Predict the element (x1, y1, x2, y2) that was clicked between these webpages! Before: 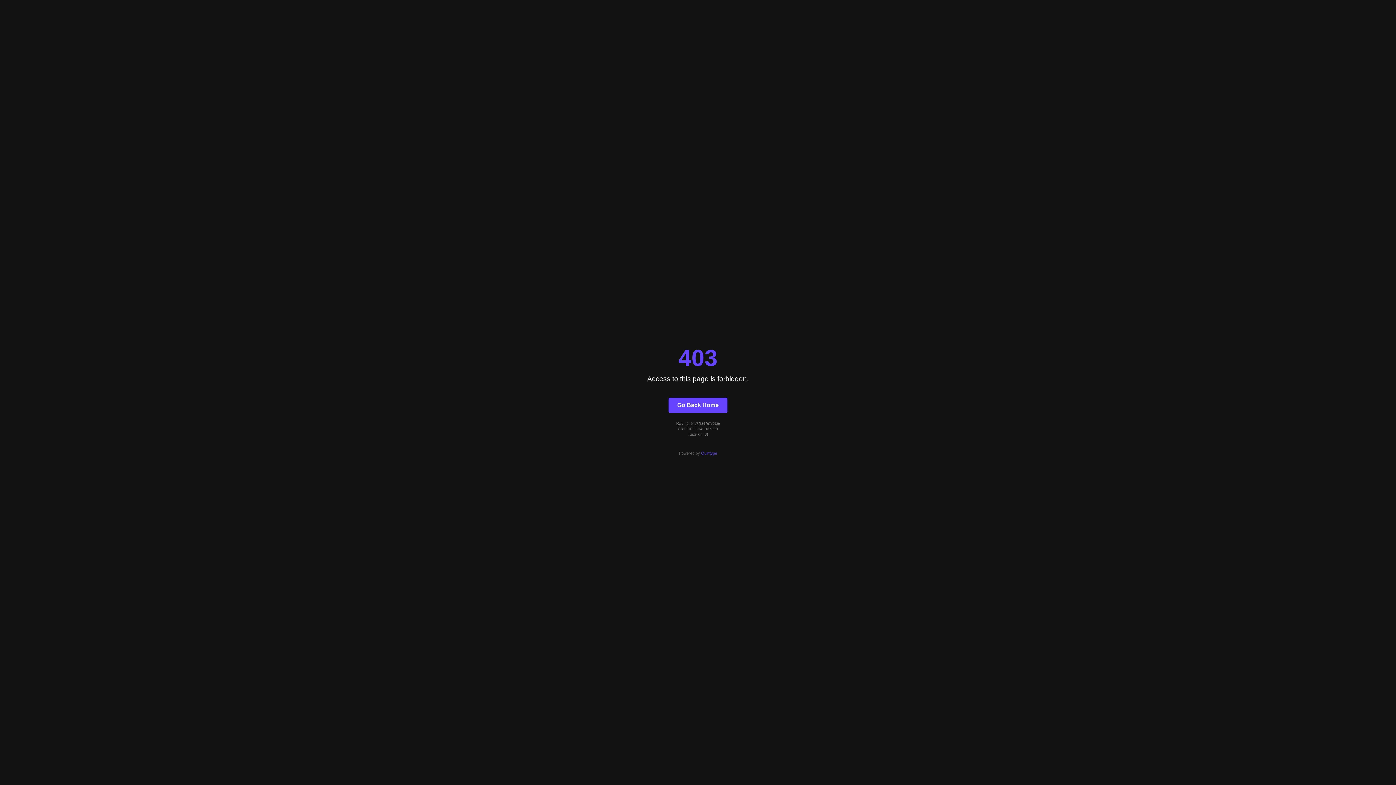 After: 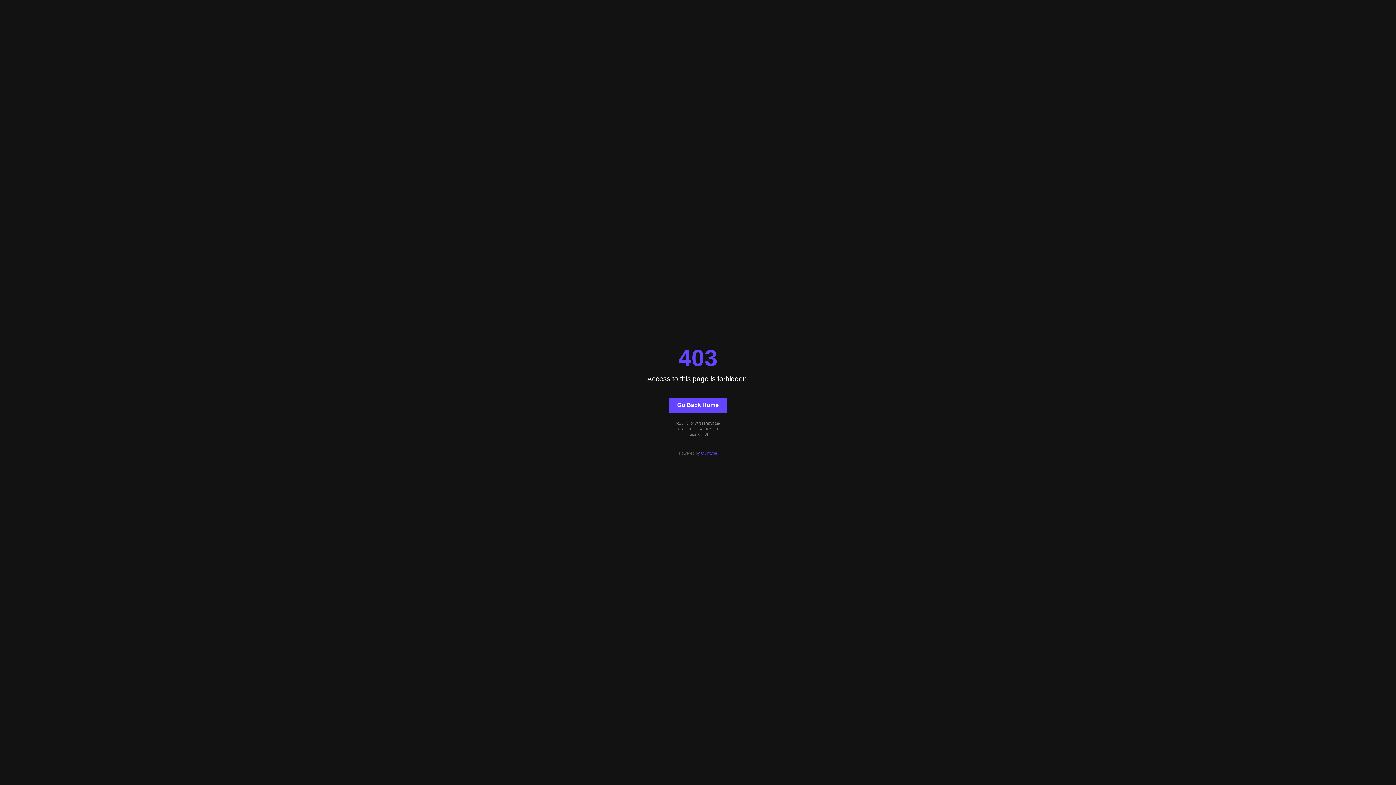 Action: label: Quintype bbox: (701, 451, 717, 455)